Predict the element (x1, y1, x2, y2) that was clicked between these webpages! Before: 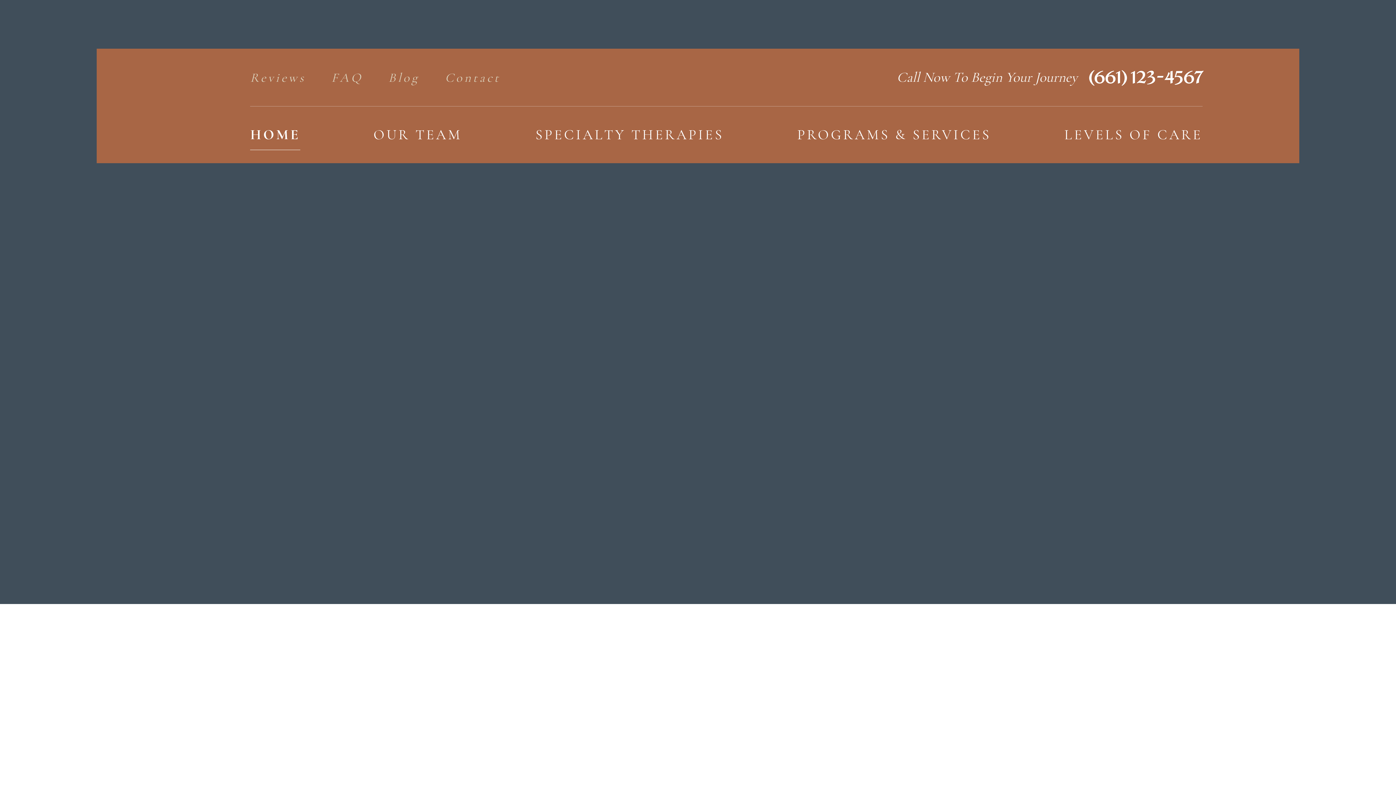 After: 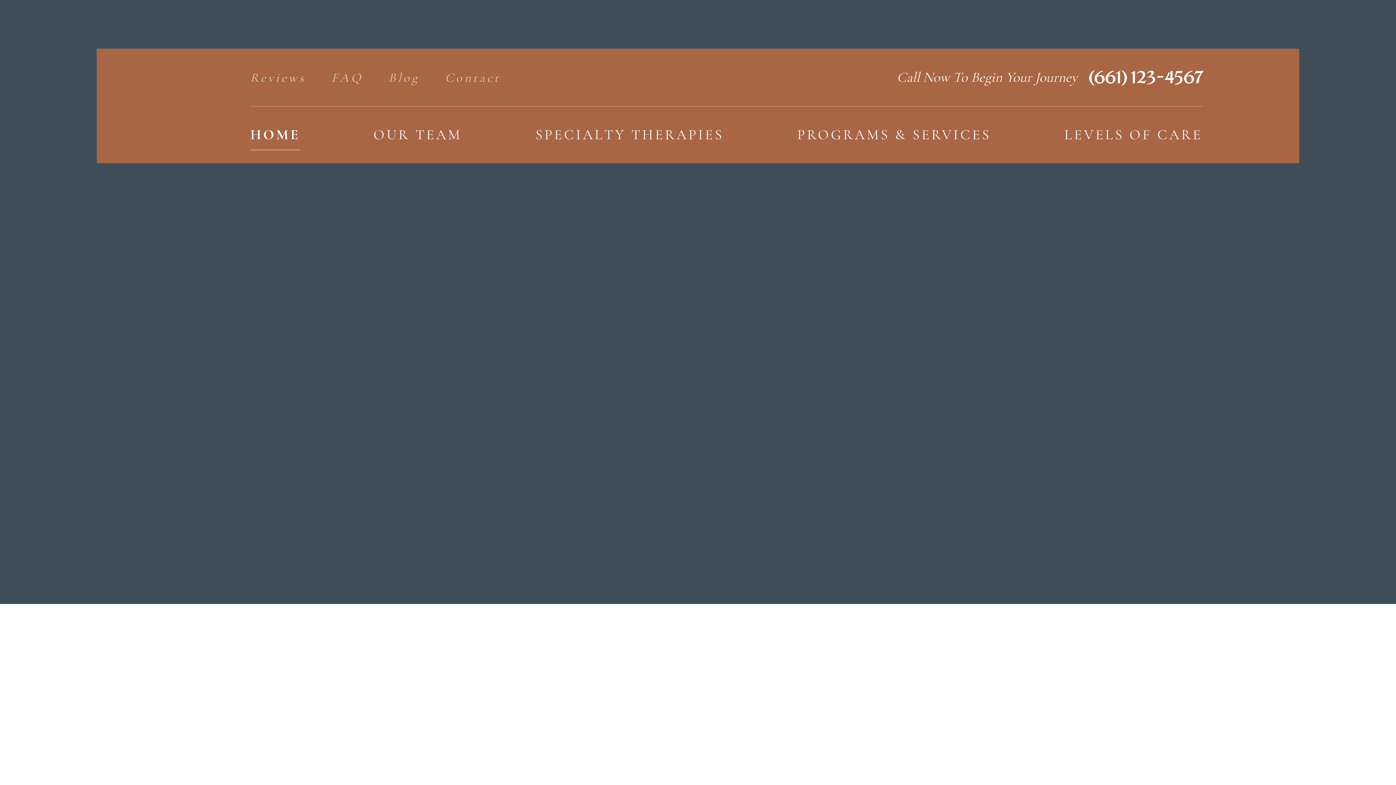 Action: bbox: (331, 70, 362, 96) label: FAQ